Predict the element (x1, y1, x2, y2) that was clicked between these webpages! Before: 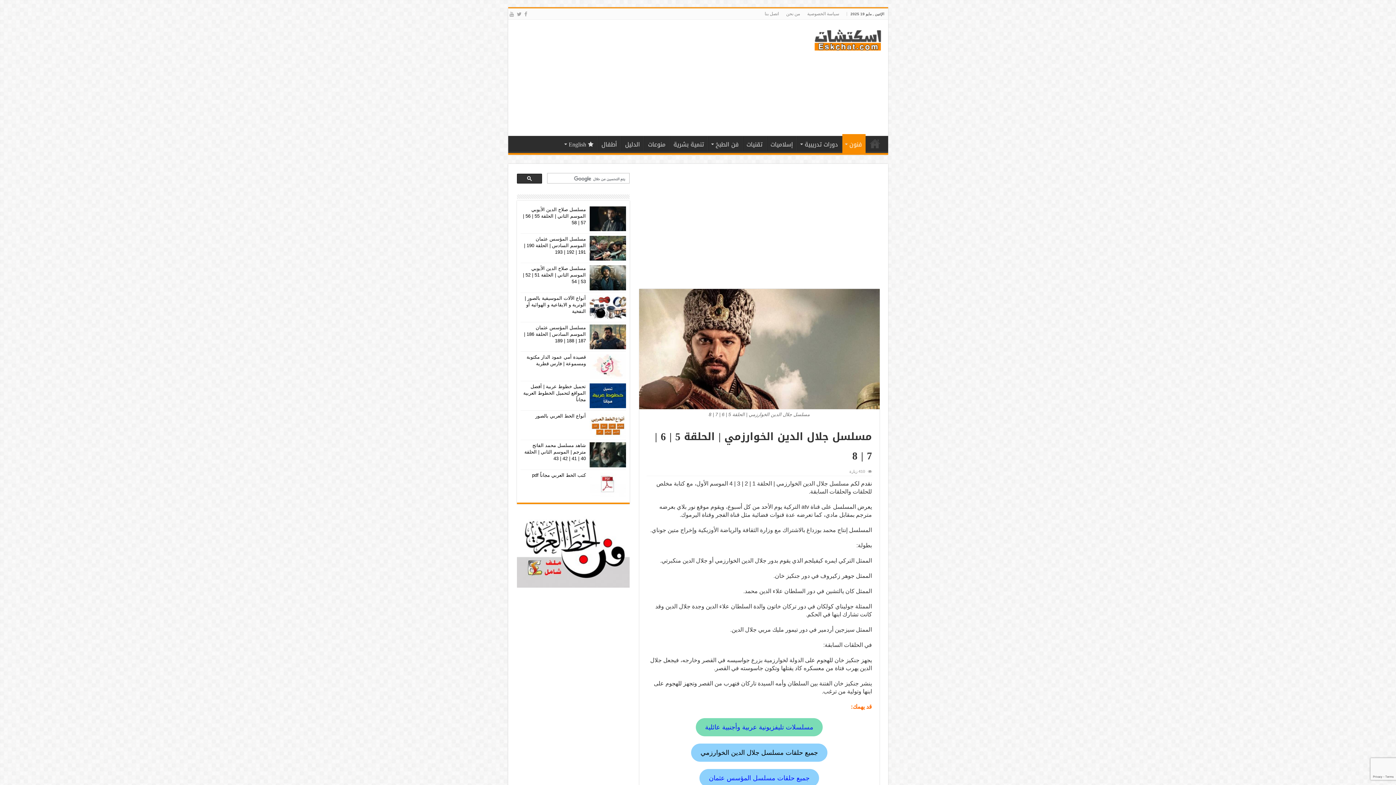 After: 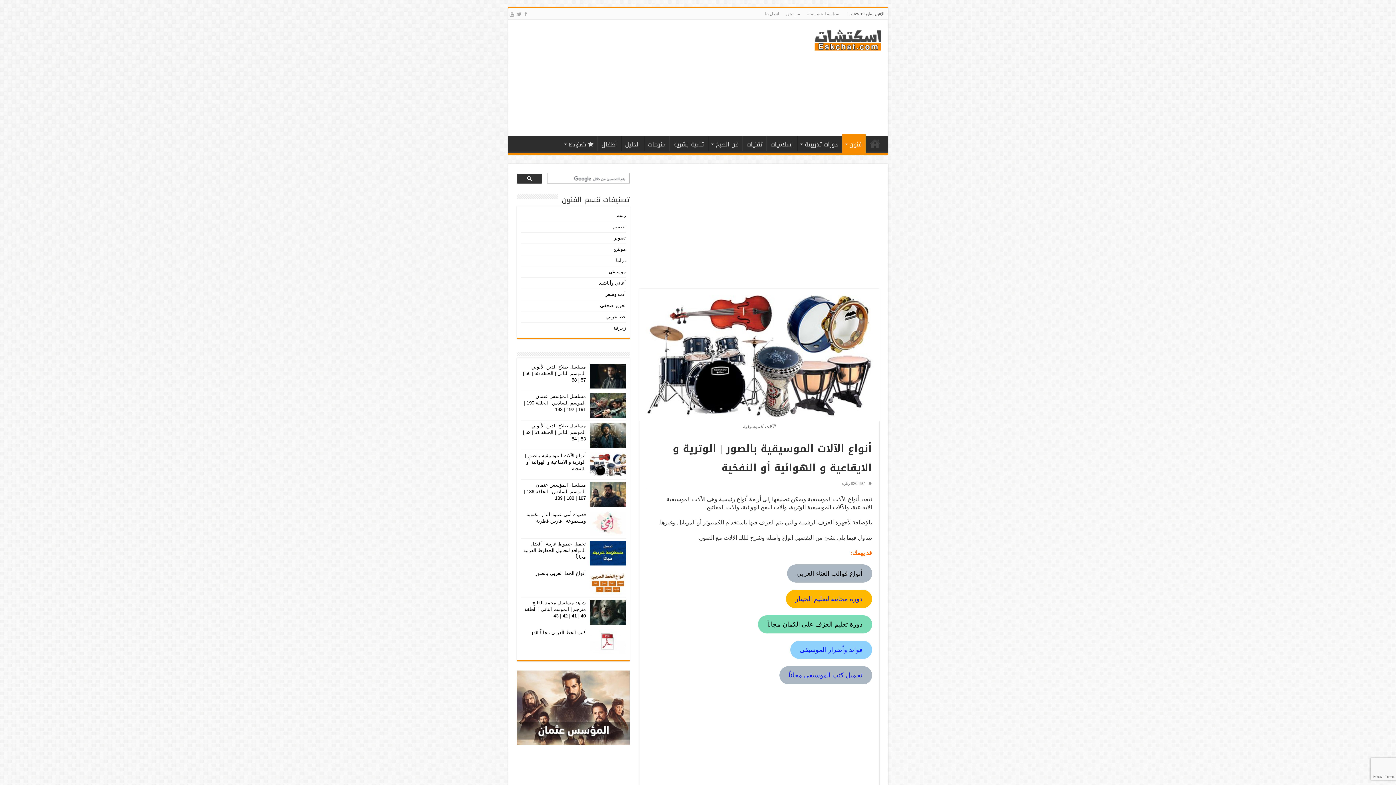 Action: bbox: (589, 295, 626, 319)